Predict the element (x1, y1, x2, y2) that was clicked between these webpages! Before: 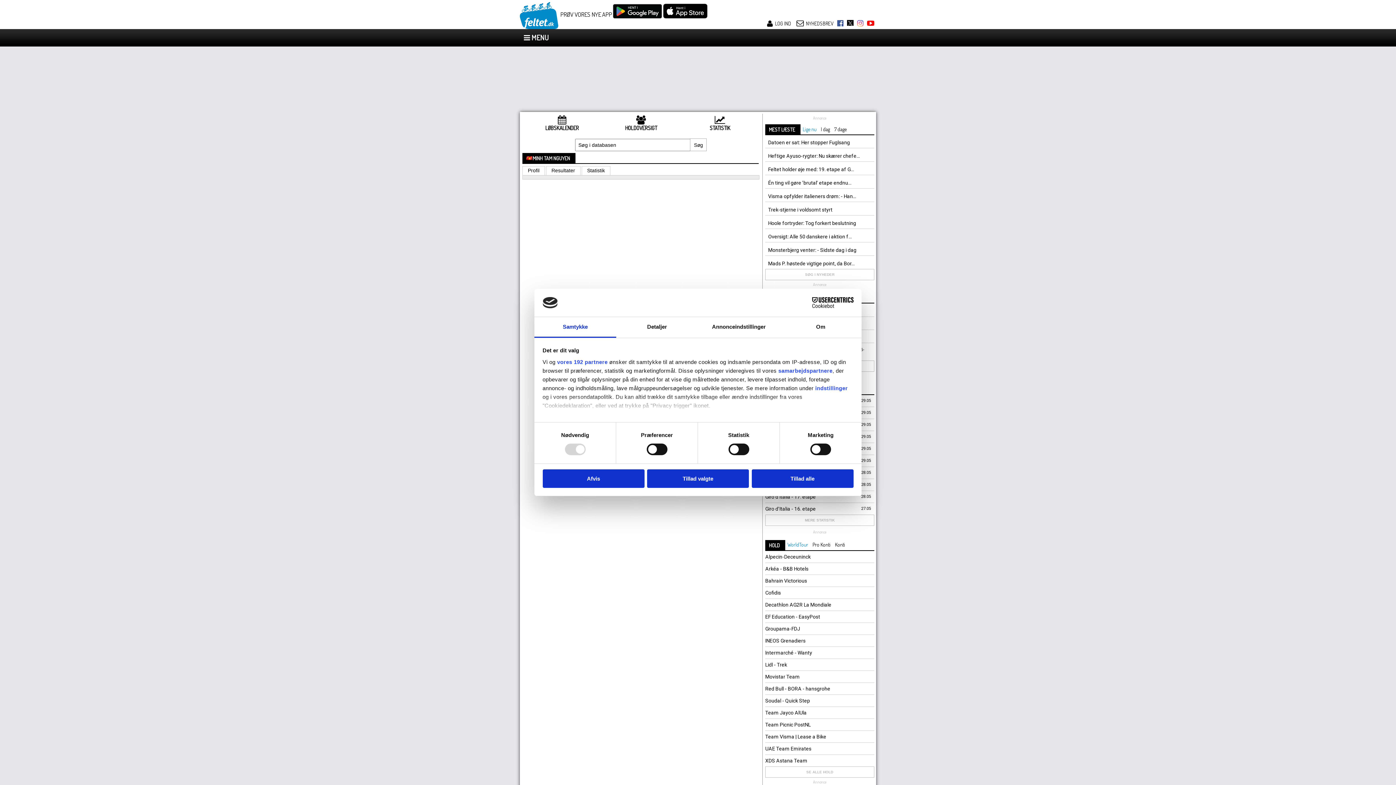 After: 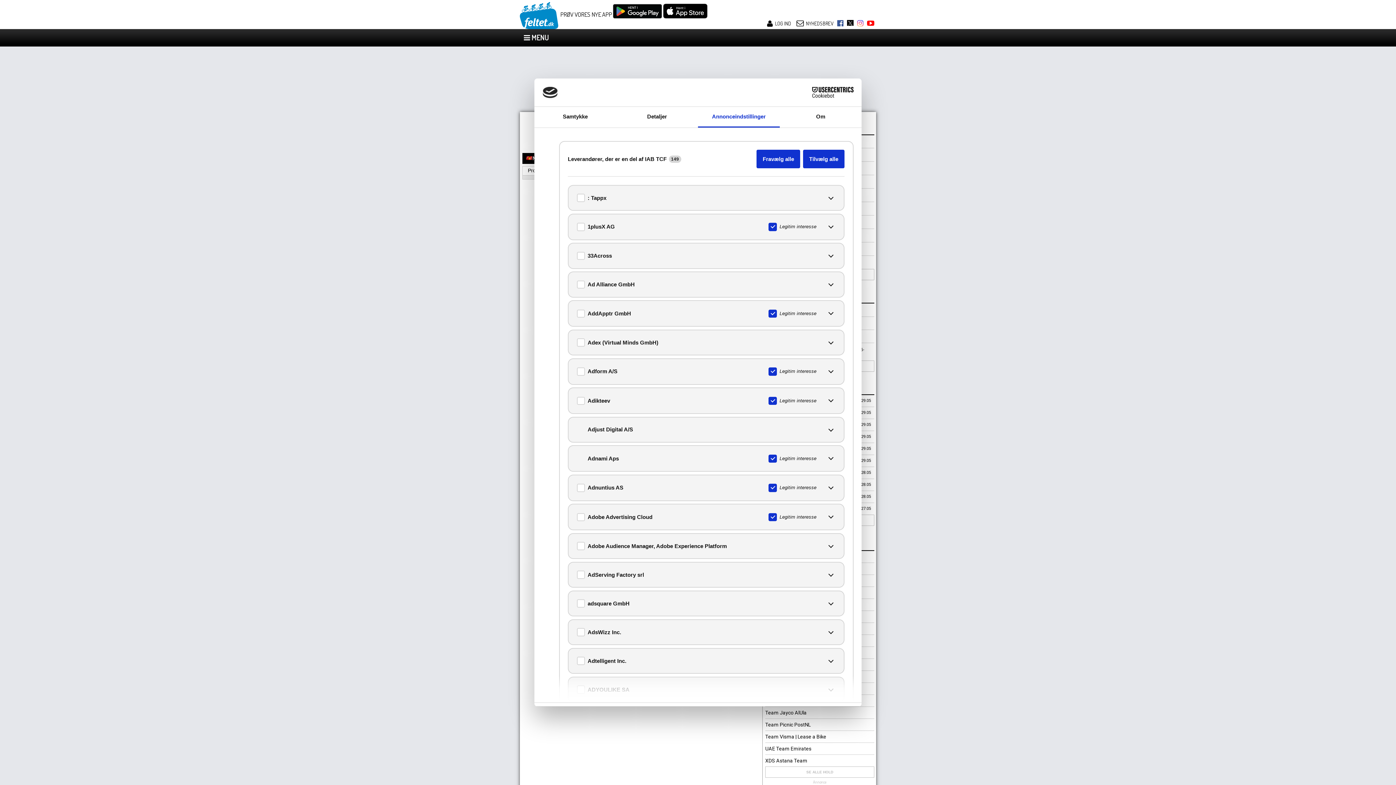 Action: label: vores 192 partnere bbox: (557, 359, 607, 365)